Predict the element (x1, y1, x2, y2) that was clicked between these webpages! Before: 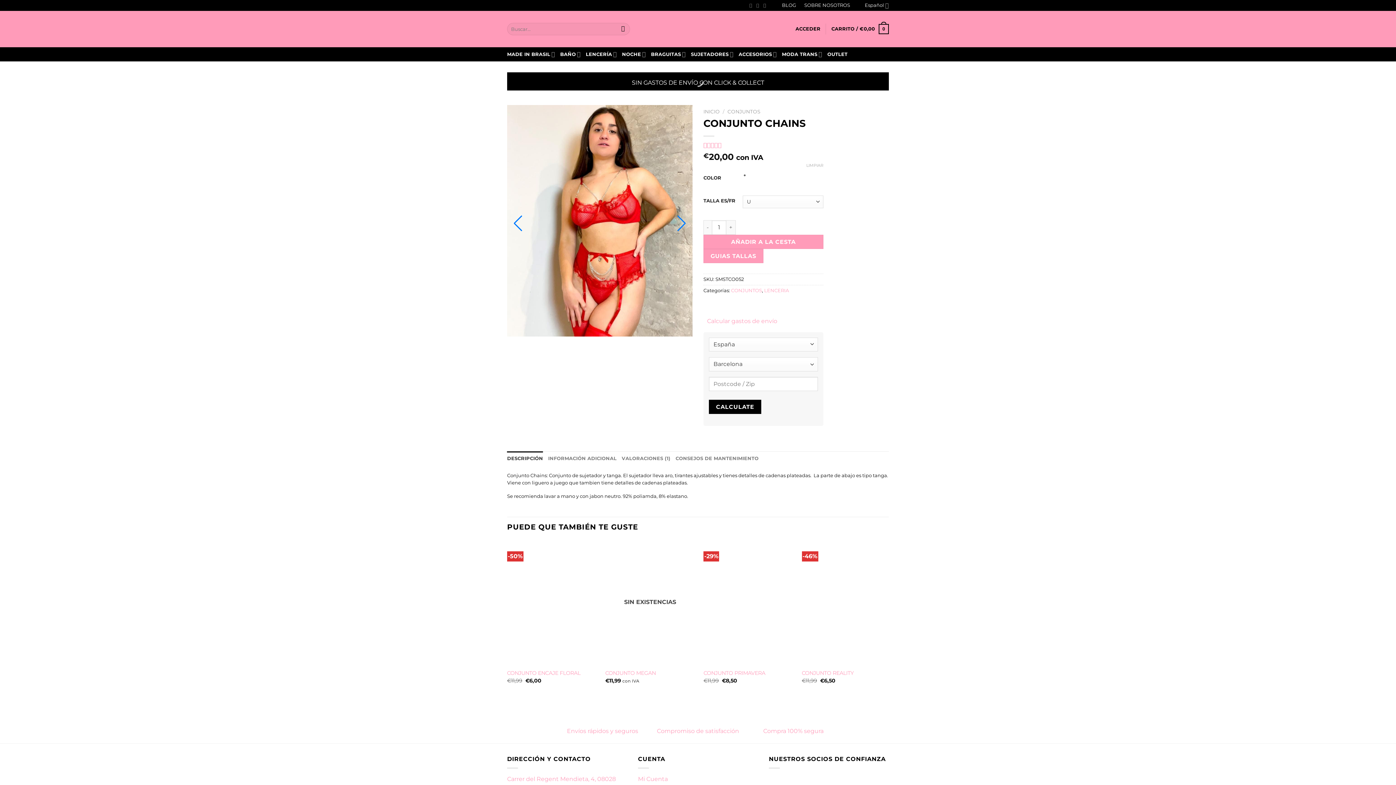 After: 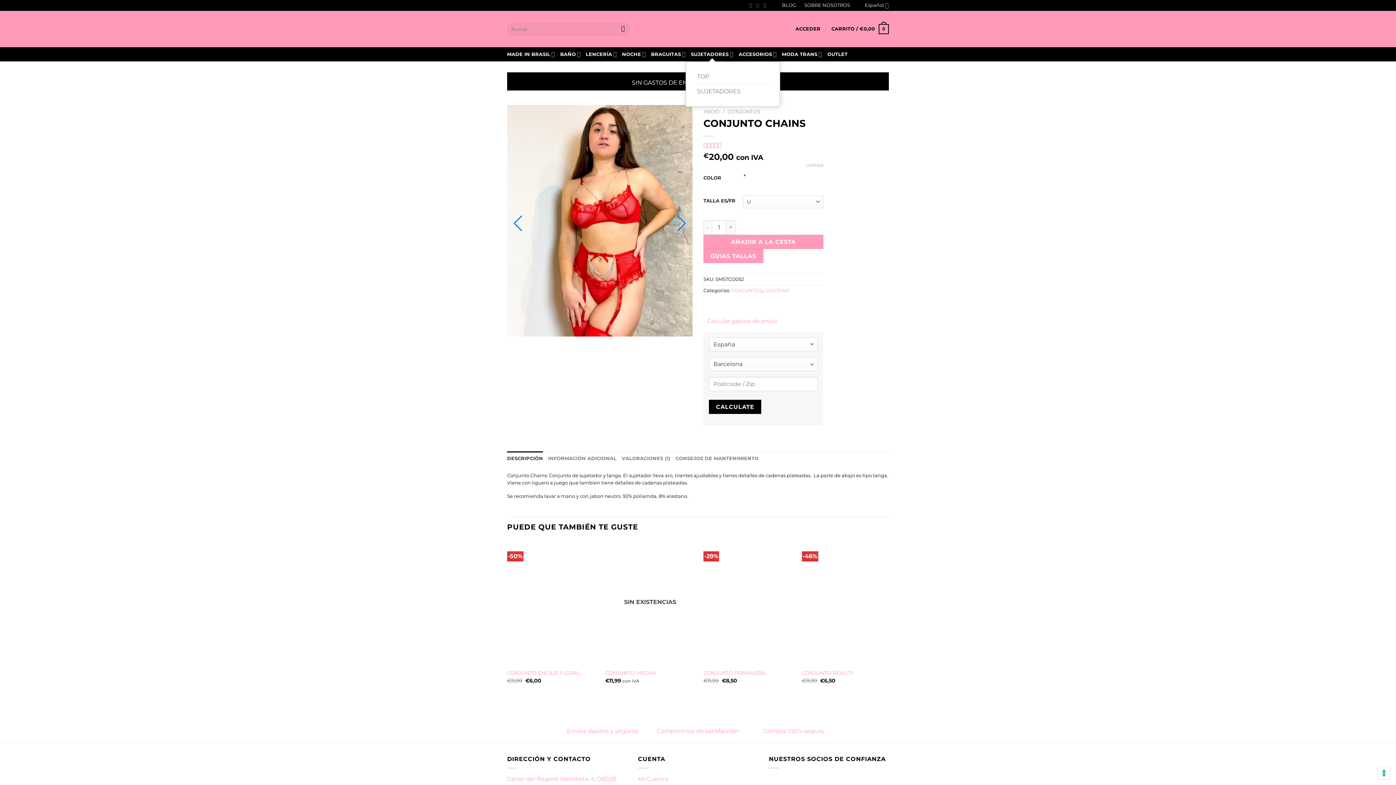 Action: bbox: (691, 47, 733, 61) label: SUJETADORES